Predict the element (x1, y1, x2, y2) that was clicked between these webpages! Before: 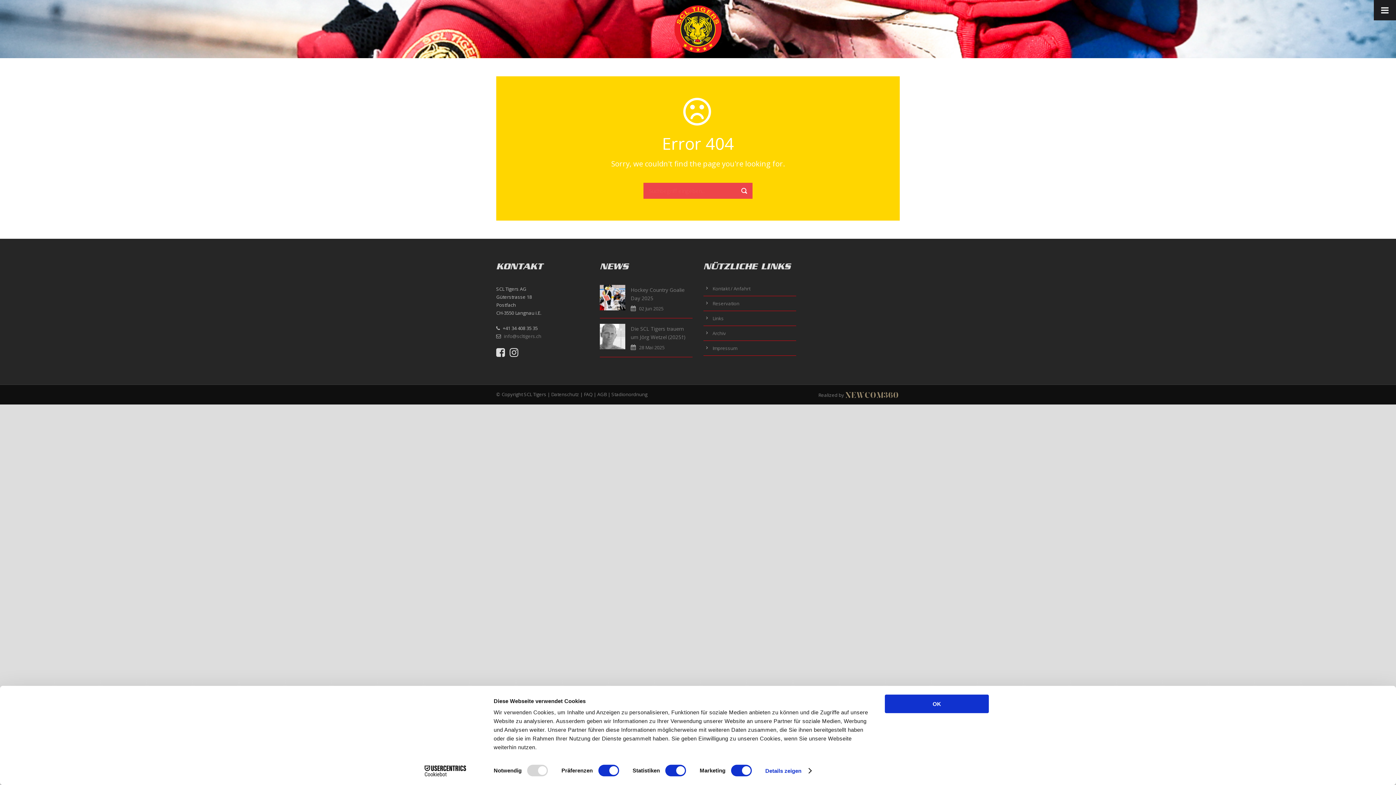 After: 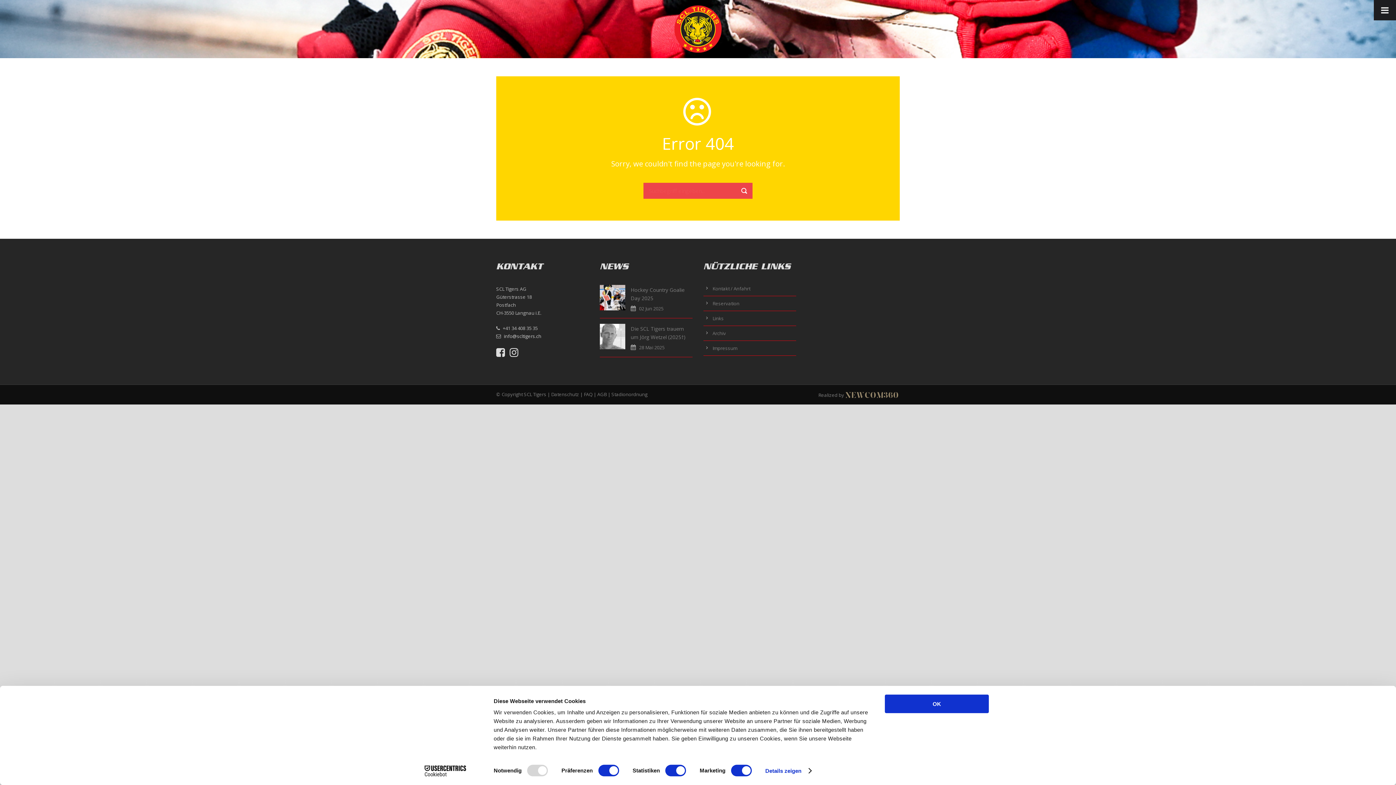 Action: label: info@scltigers.ch bbox: (504, 333, 541, 339)